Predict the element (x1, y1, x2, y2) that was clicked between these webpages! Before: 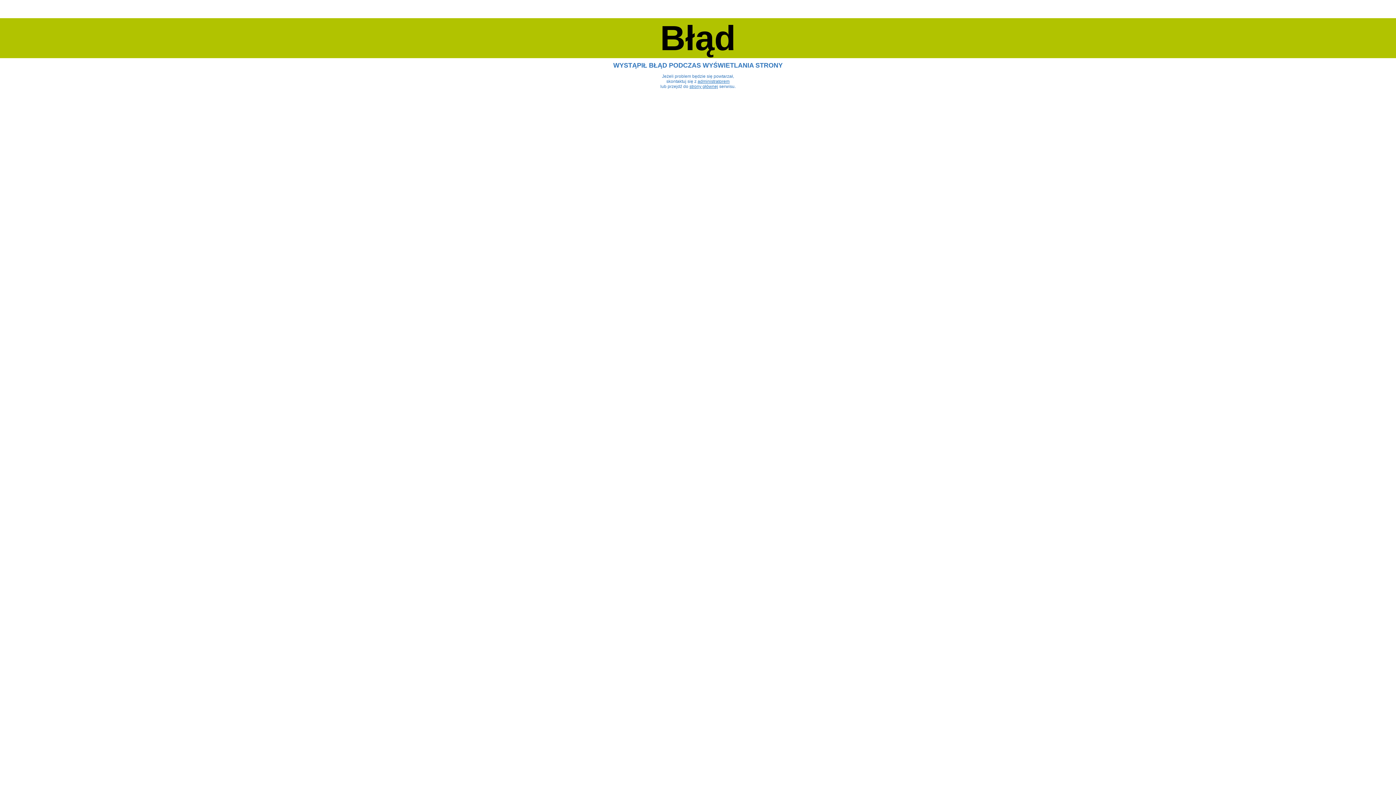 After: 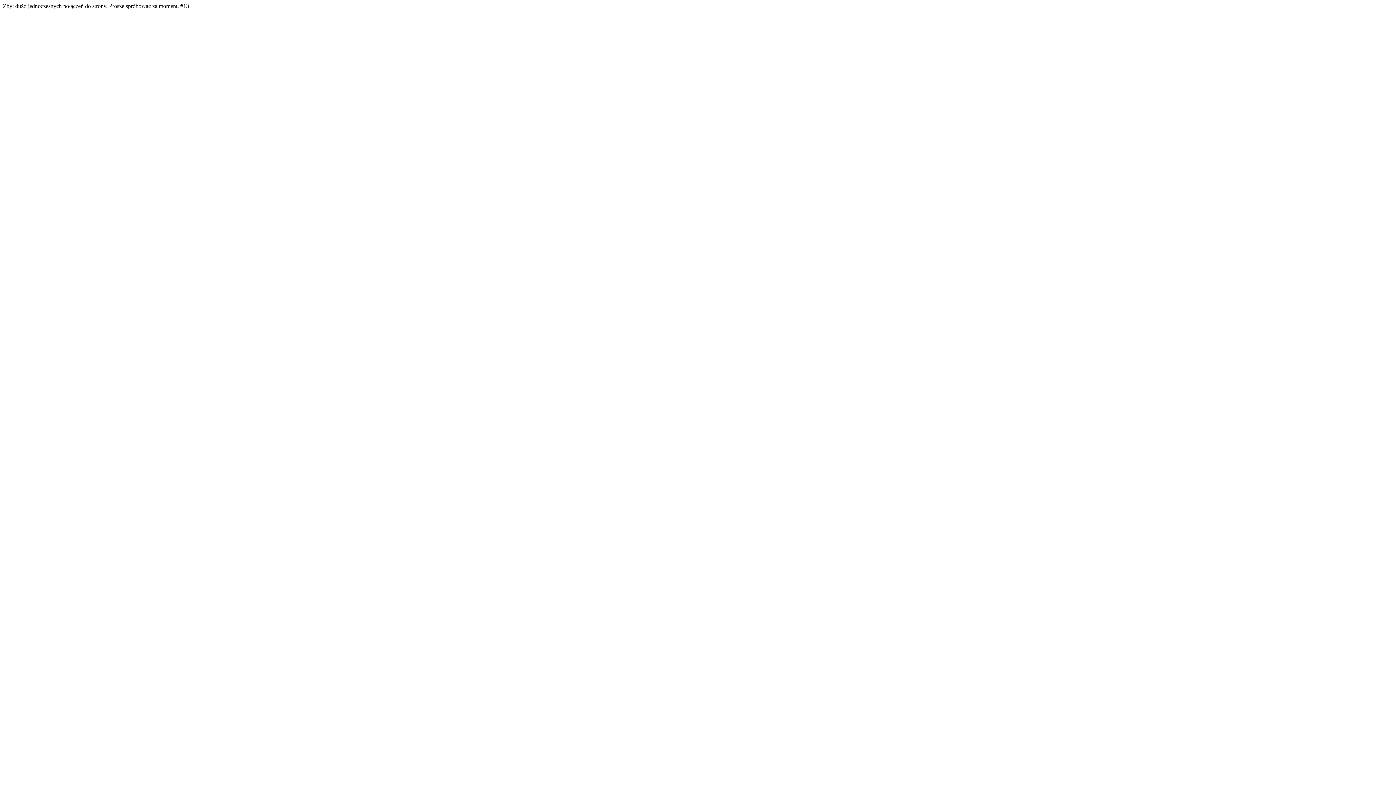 Action: label: strony głównej bbox: (689, 84, 718, 89)